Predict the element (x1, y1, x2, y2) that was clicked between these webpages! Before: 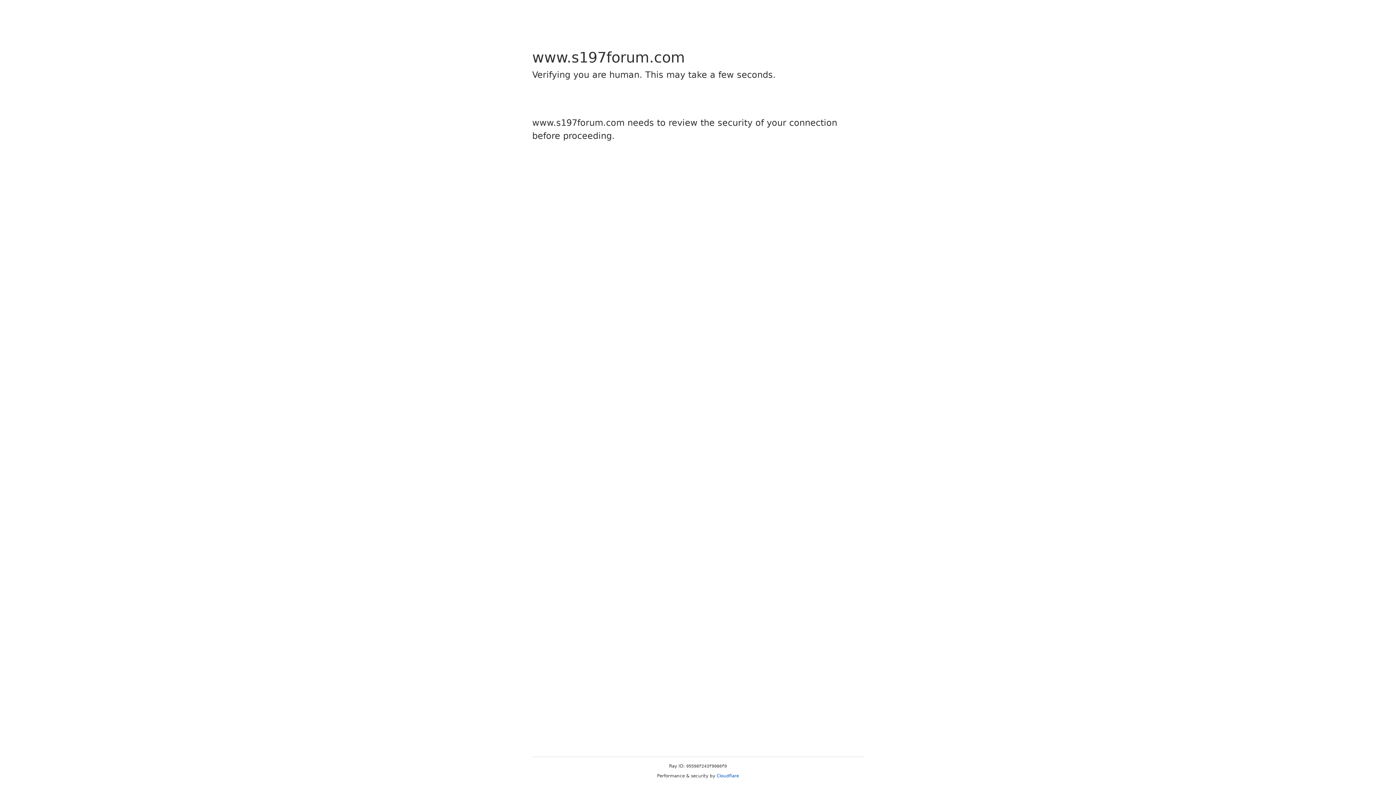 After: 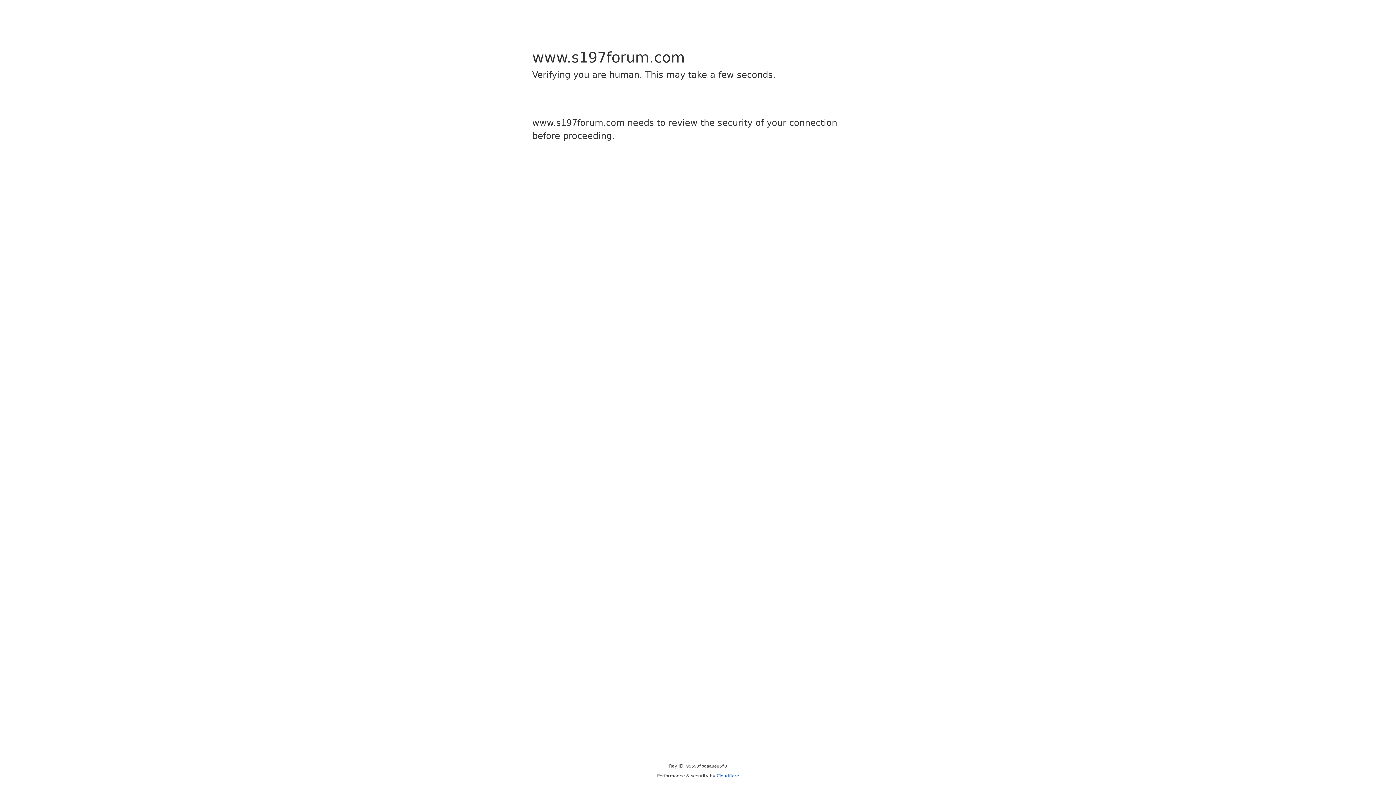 Action: label: Cloudflare bbox: (716, 773, 739, 778)